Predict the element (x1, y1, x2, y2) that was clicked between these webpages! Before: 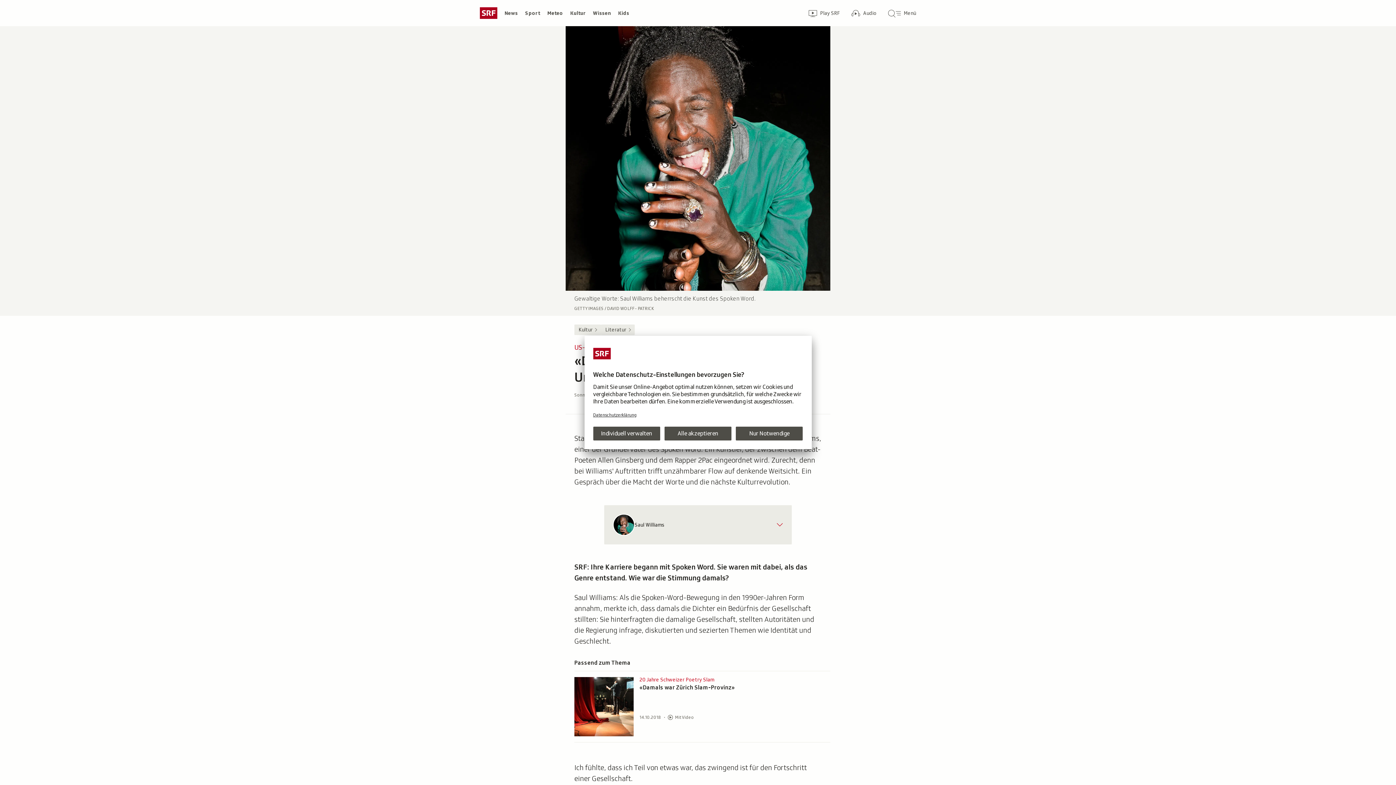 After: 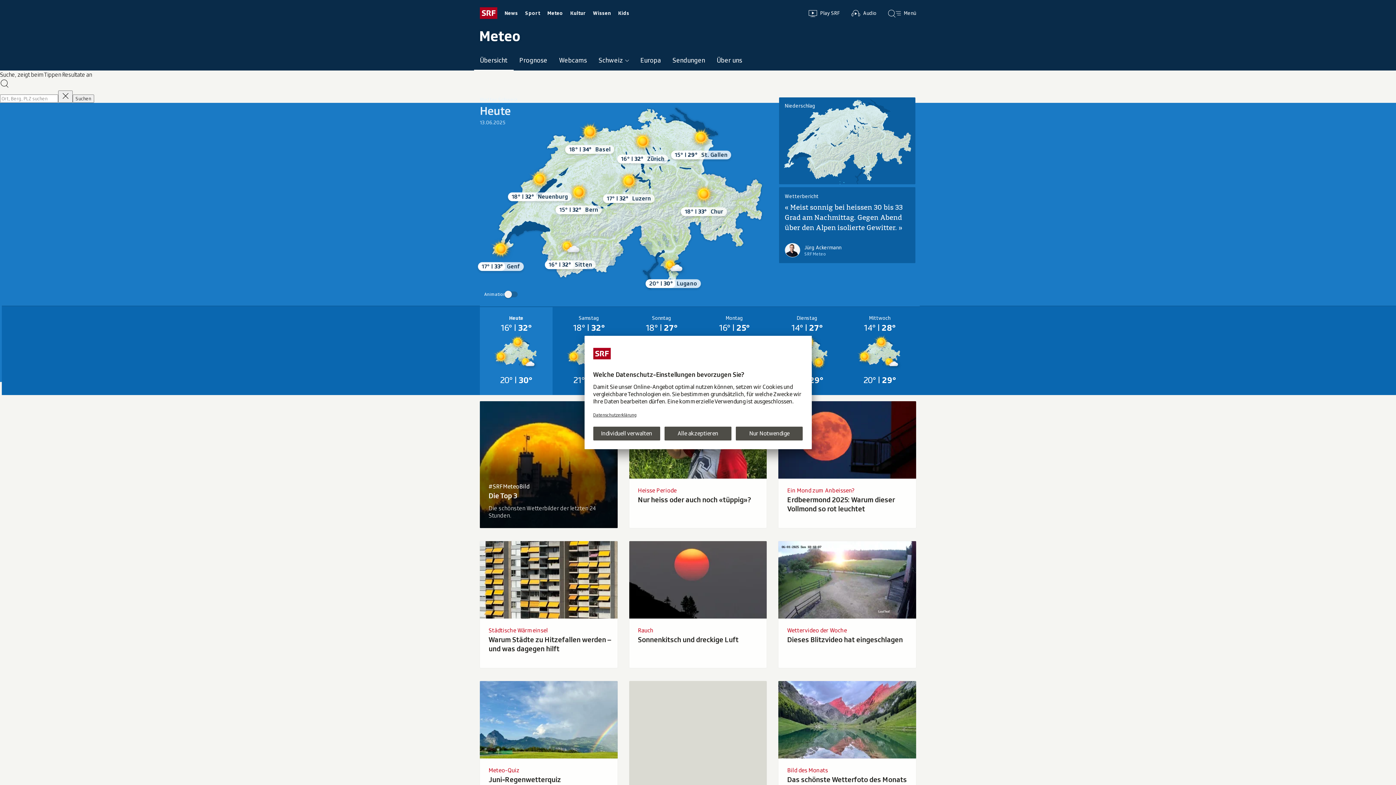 Action: bbox: (543, 7, 566, 18) label: Meteo